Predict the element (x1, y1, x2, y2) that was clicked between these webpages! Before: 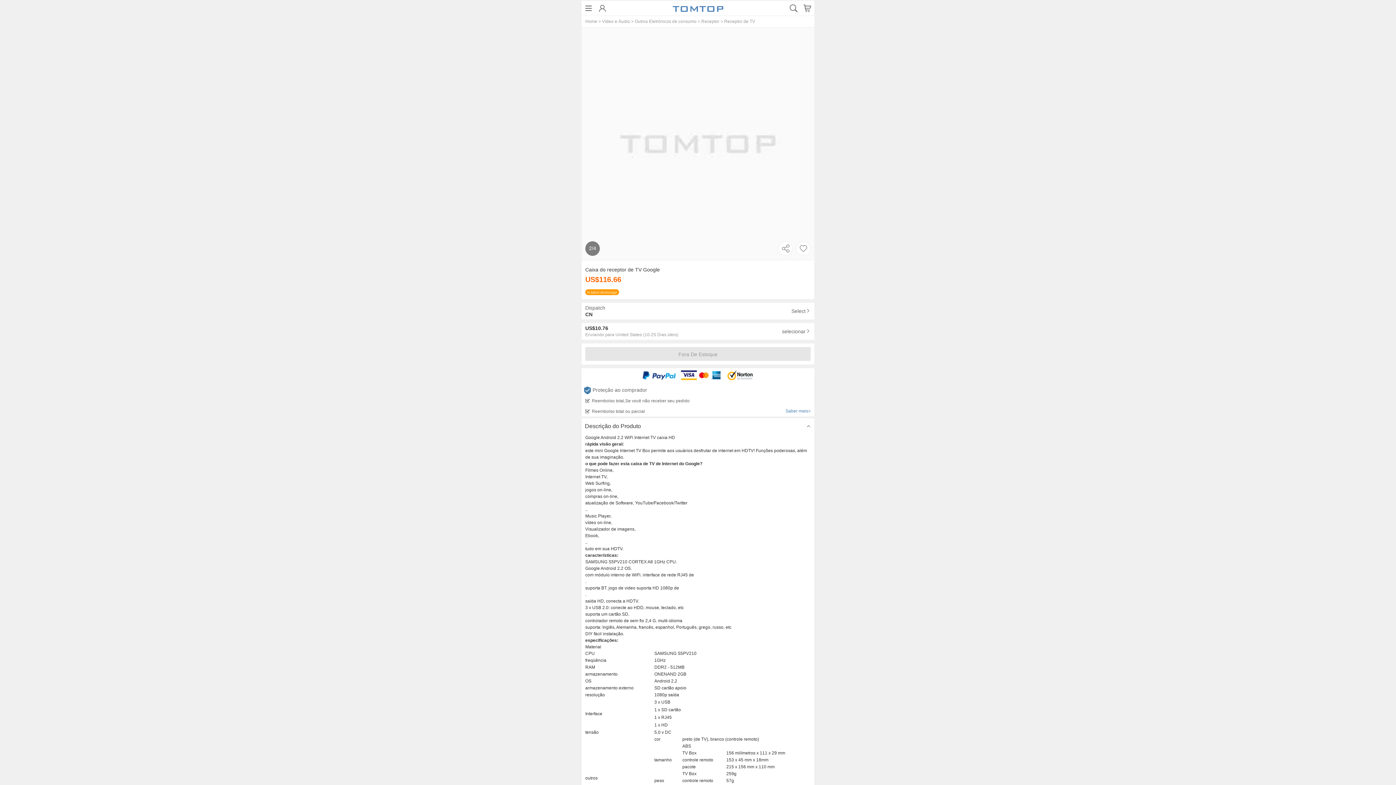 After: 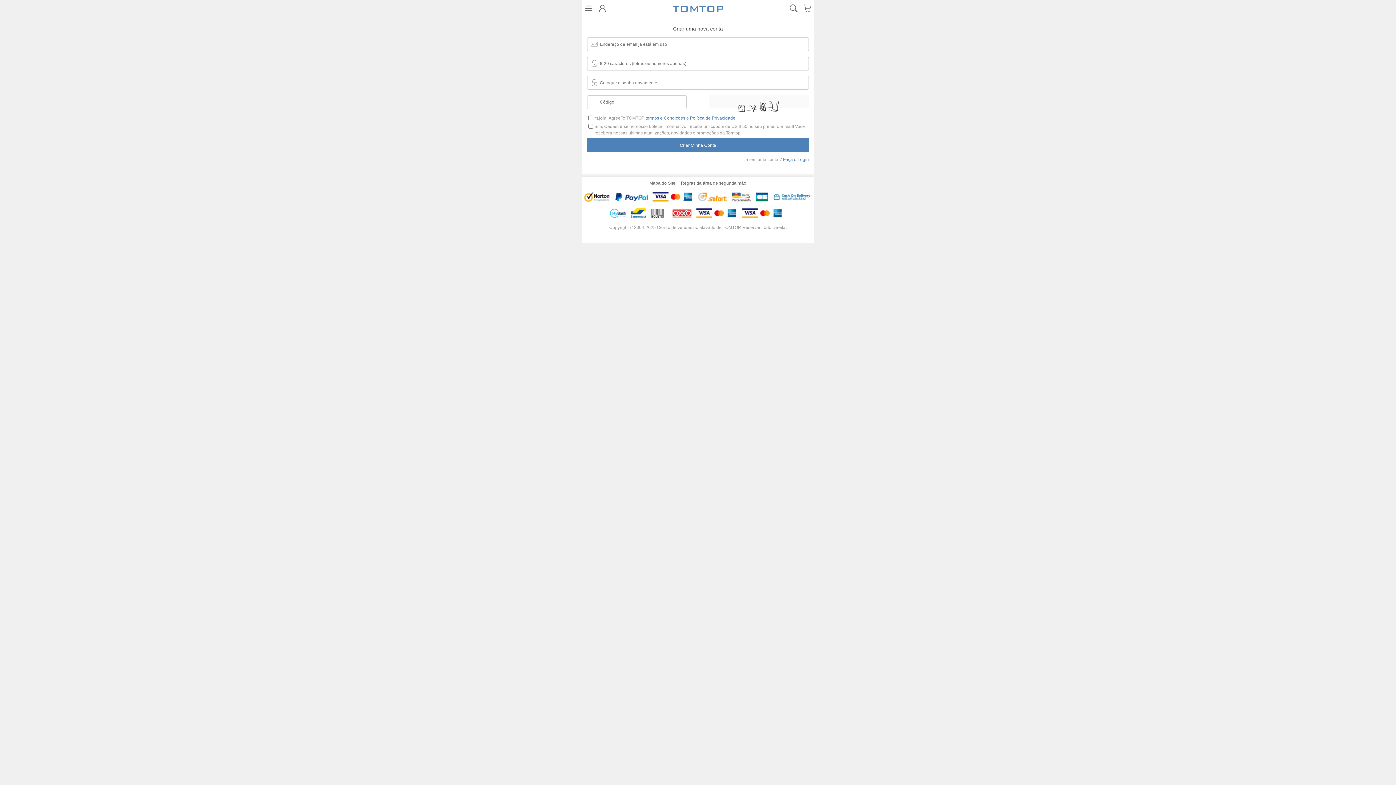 Action: bbox: (213, 15, 236, 20) label: registrar